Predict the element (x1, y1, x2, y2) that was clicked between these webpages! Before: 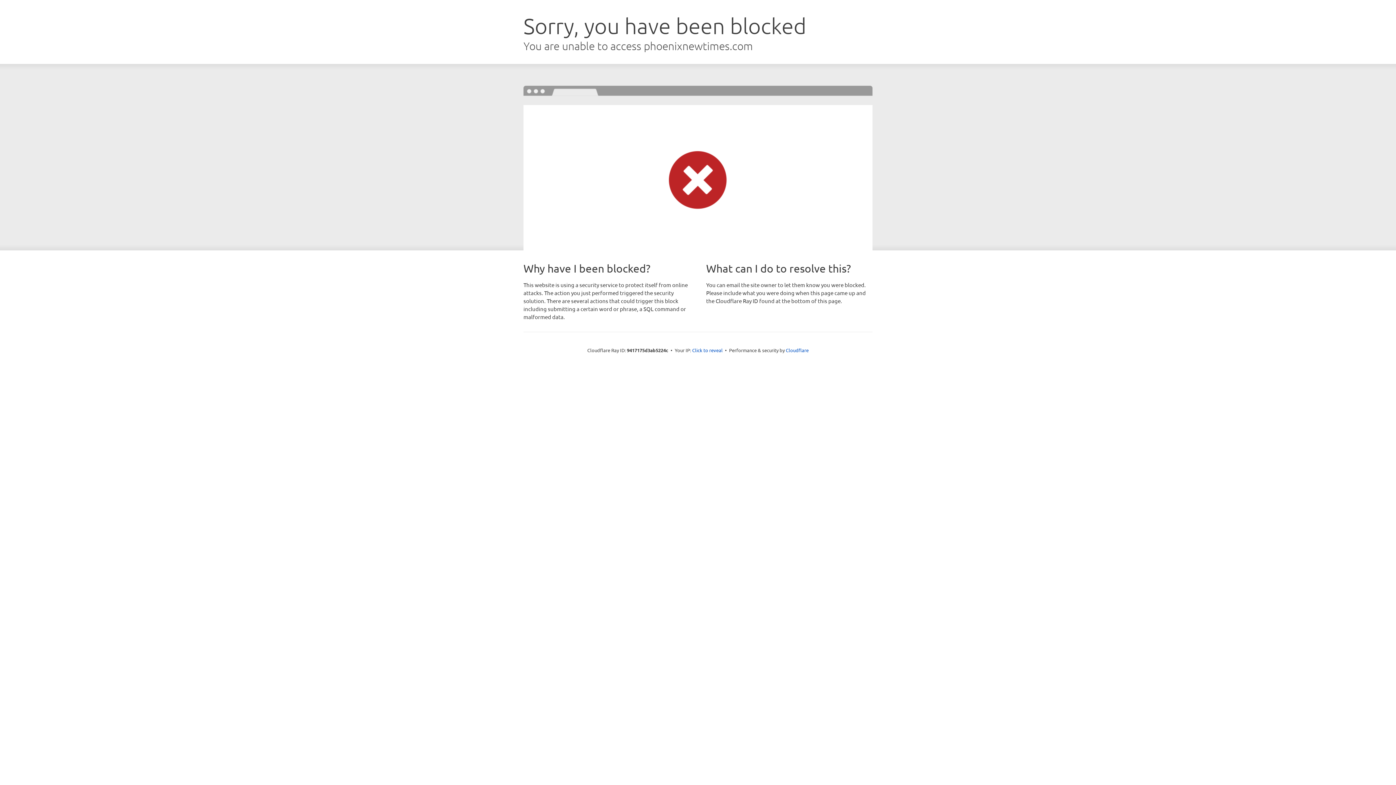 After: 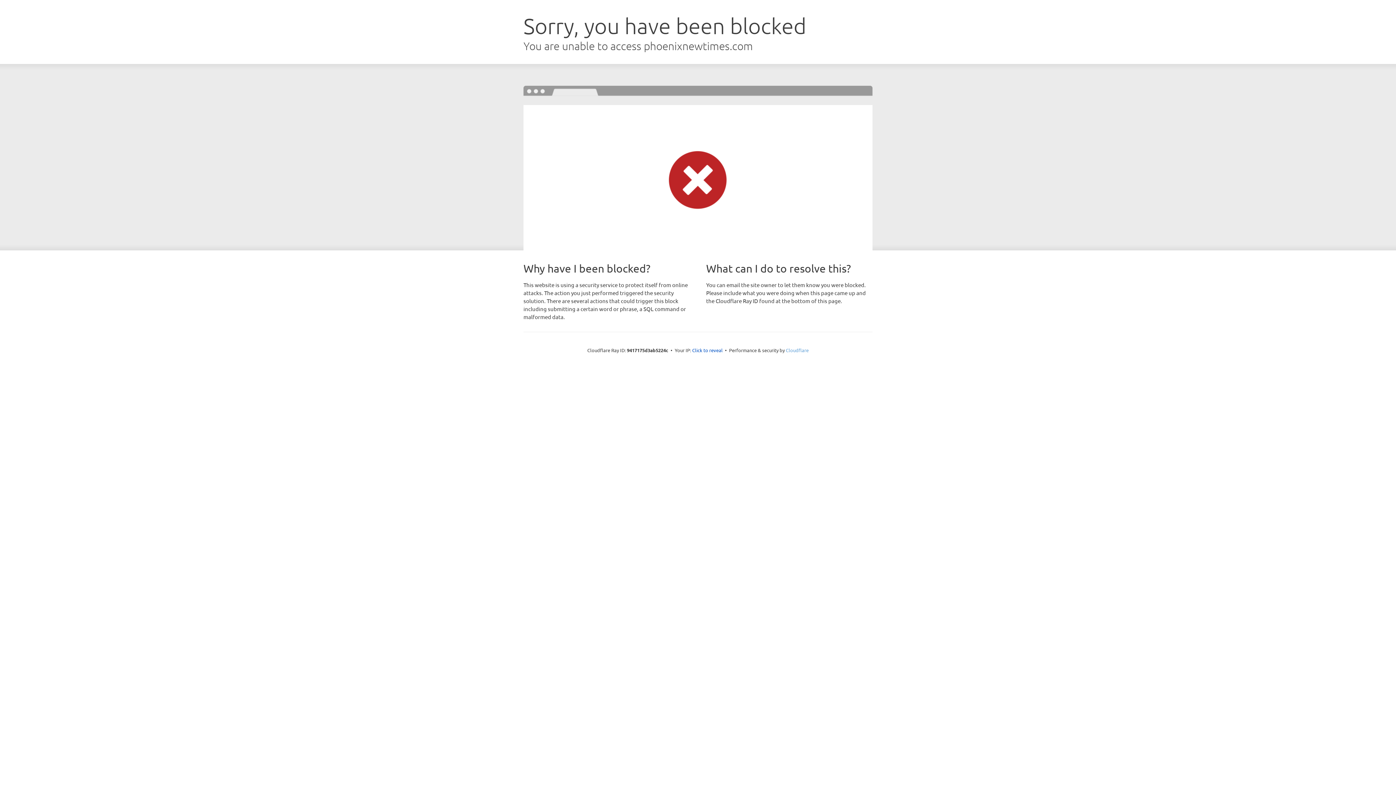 Action: bbox: (786, 347, 808, 353) label: Cloudflare